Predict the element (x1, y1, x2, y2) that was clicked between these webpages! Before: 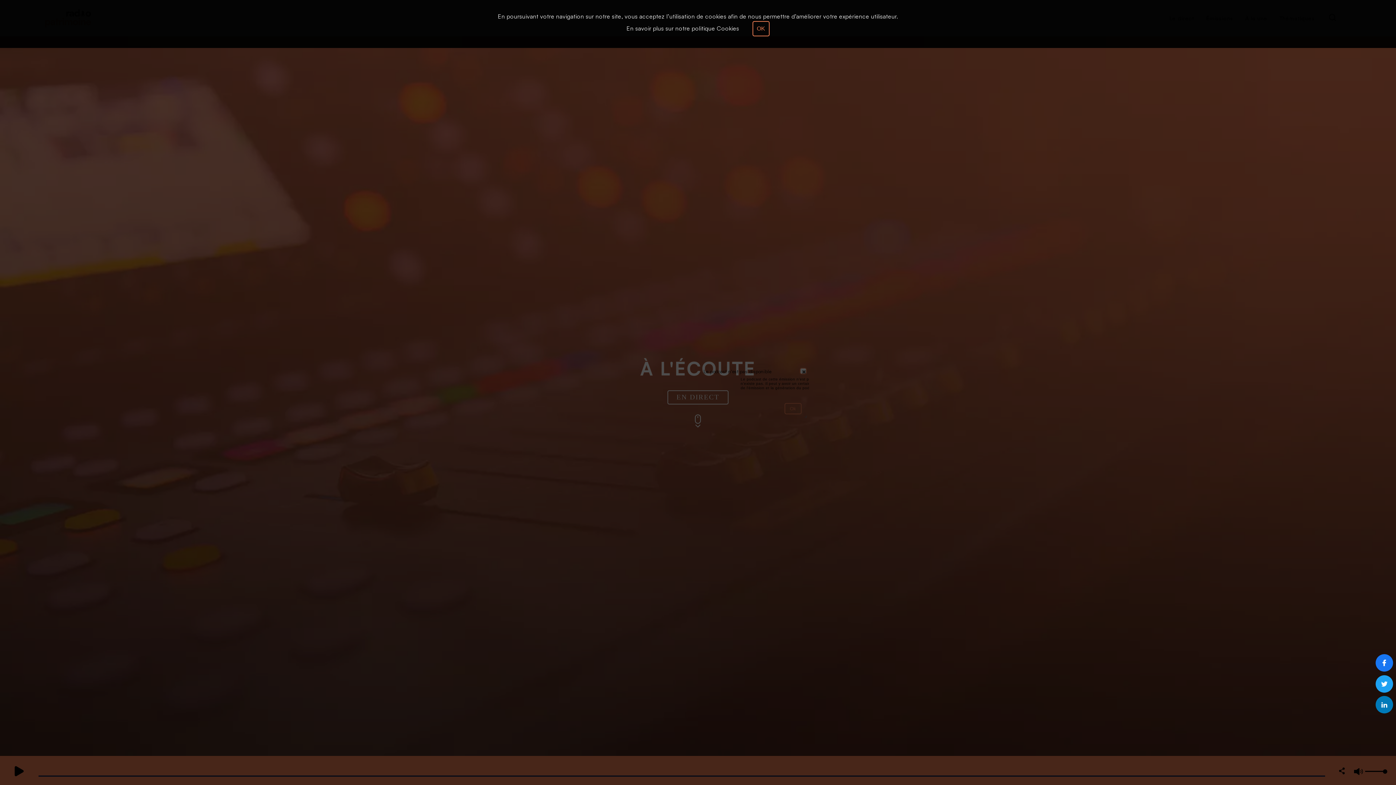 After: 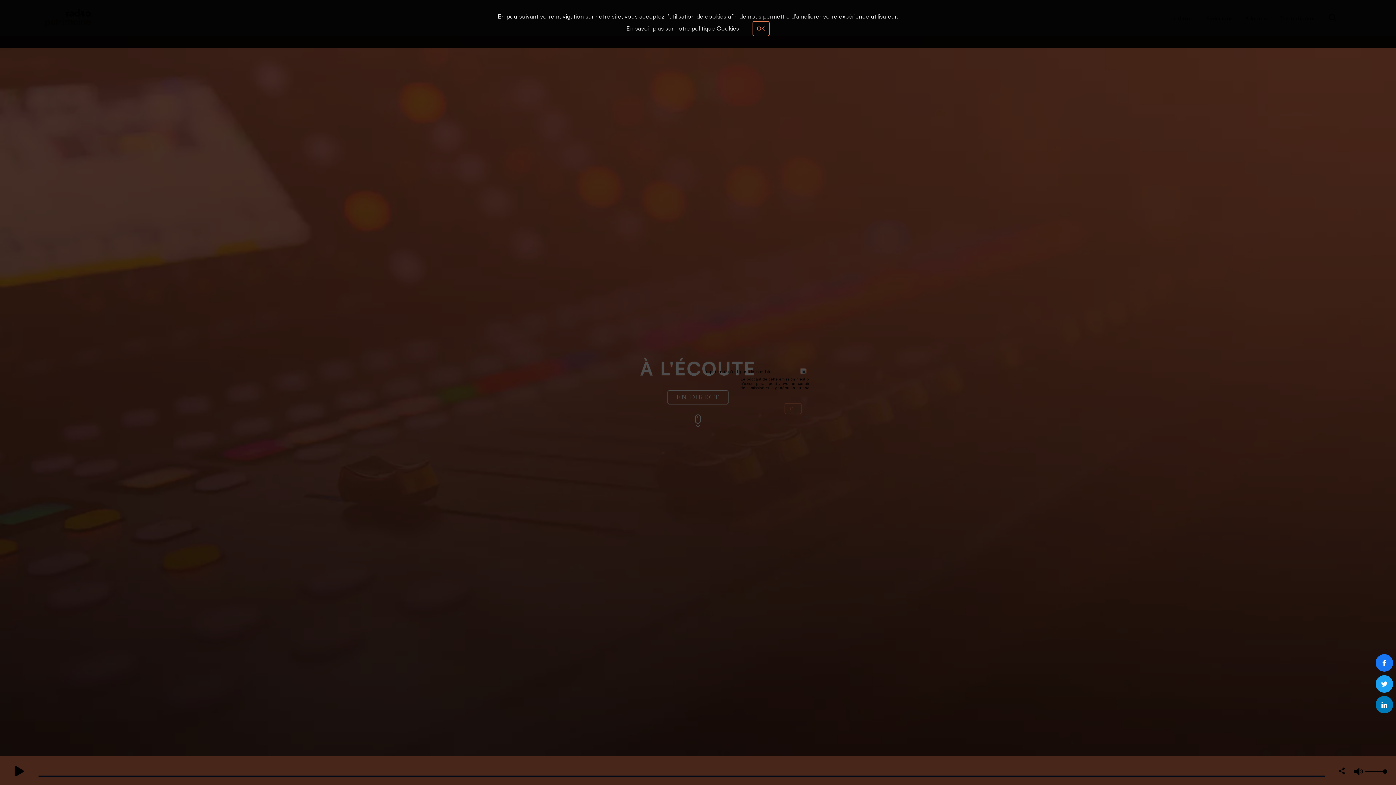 Action: bbox: (1376, 696, 1393, 713)